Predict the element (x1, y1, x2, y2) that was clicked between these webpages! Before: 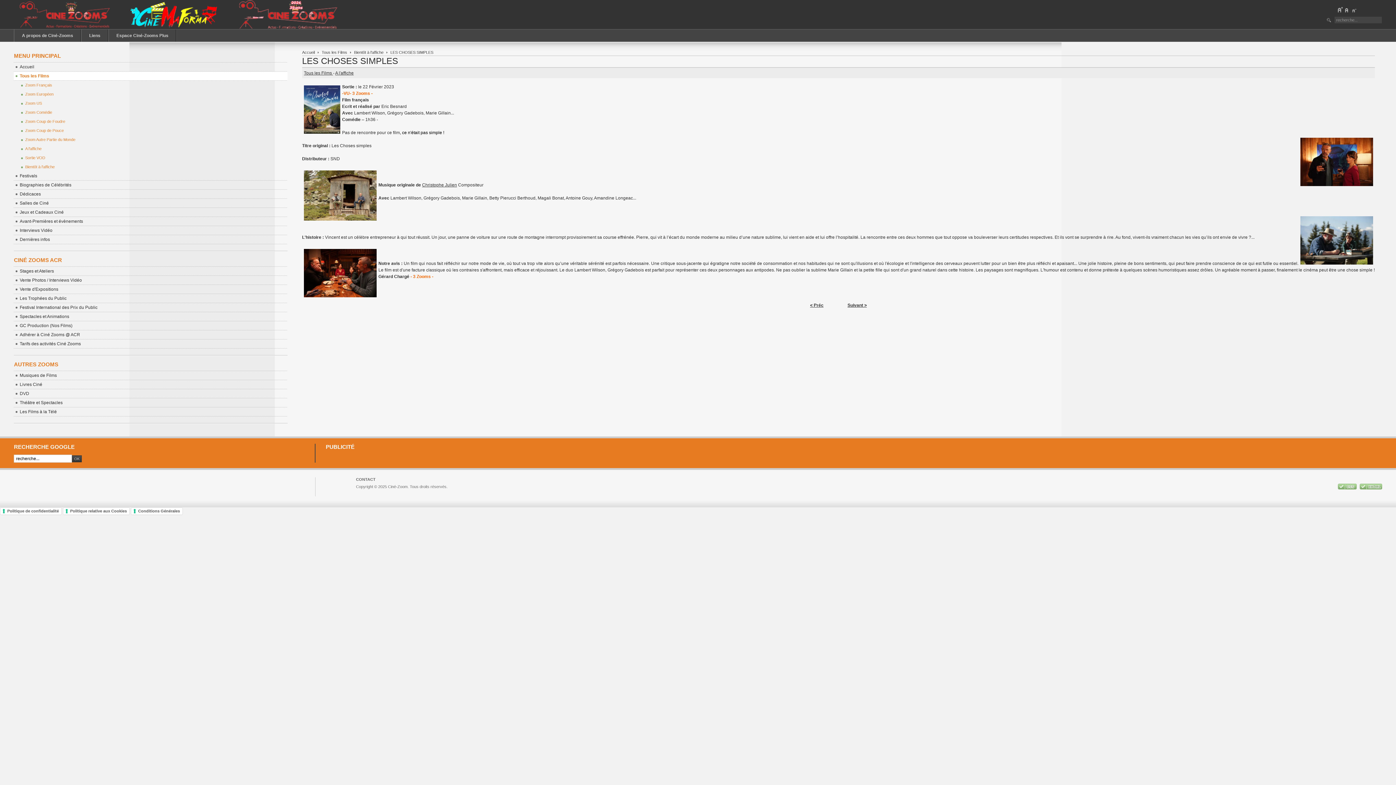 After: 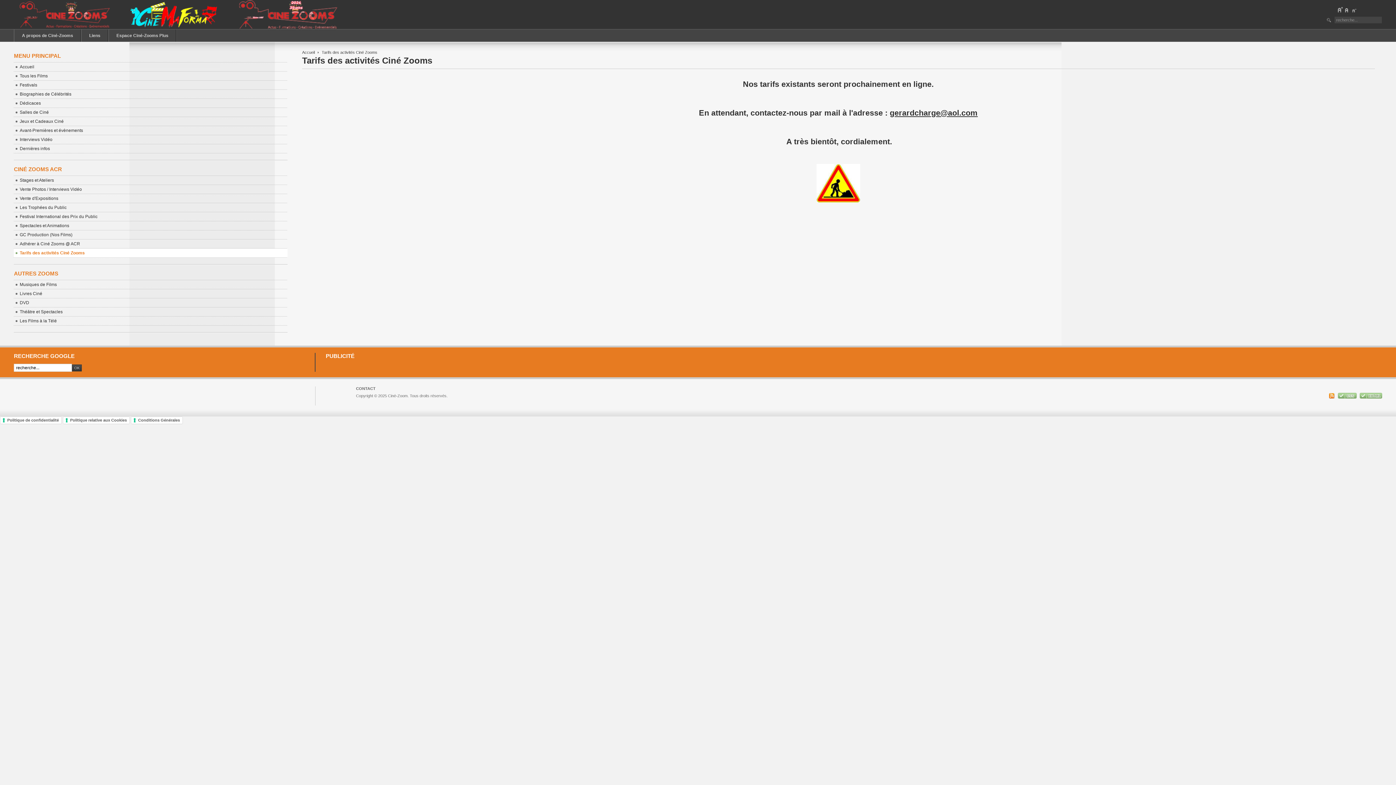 Action: bbox: (13, 339, 287, 348) label: Tarifs des activités Ciné Zooms